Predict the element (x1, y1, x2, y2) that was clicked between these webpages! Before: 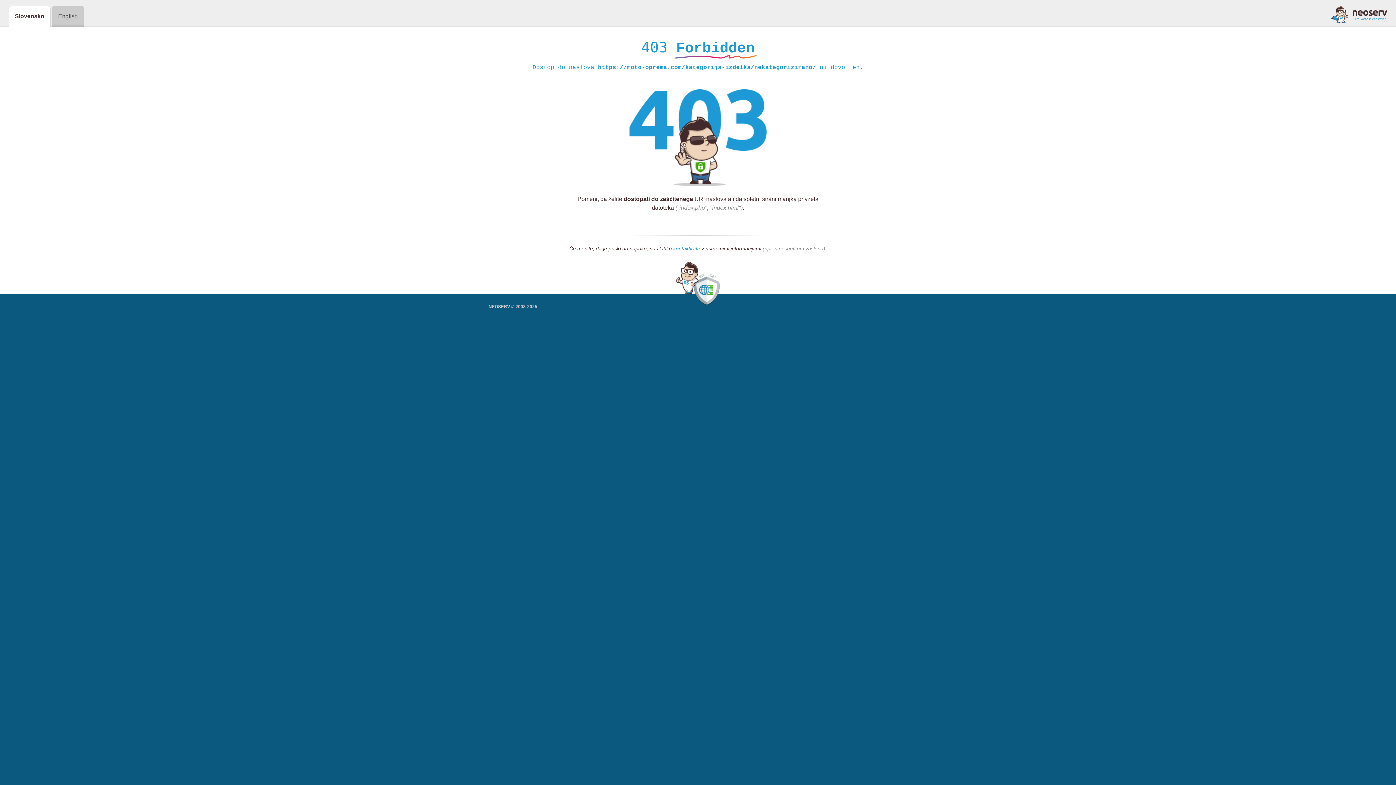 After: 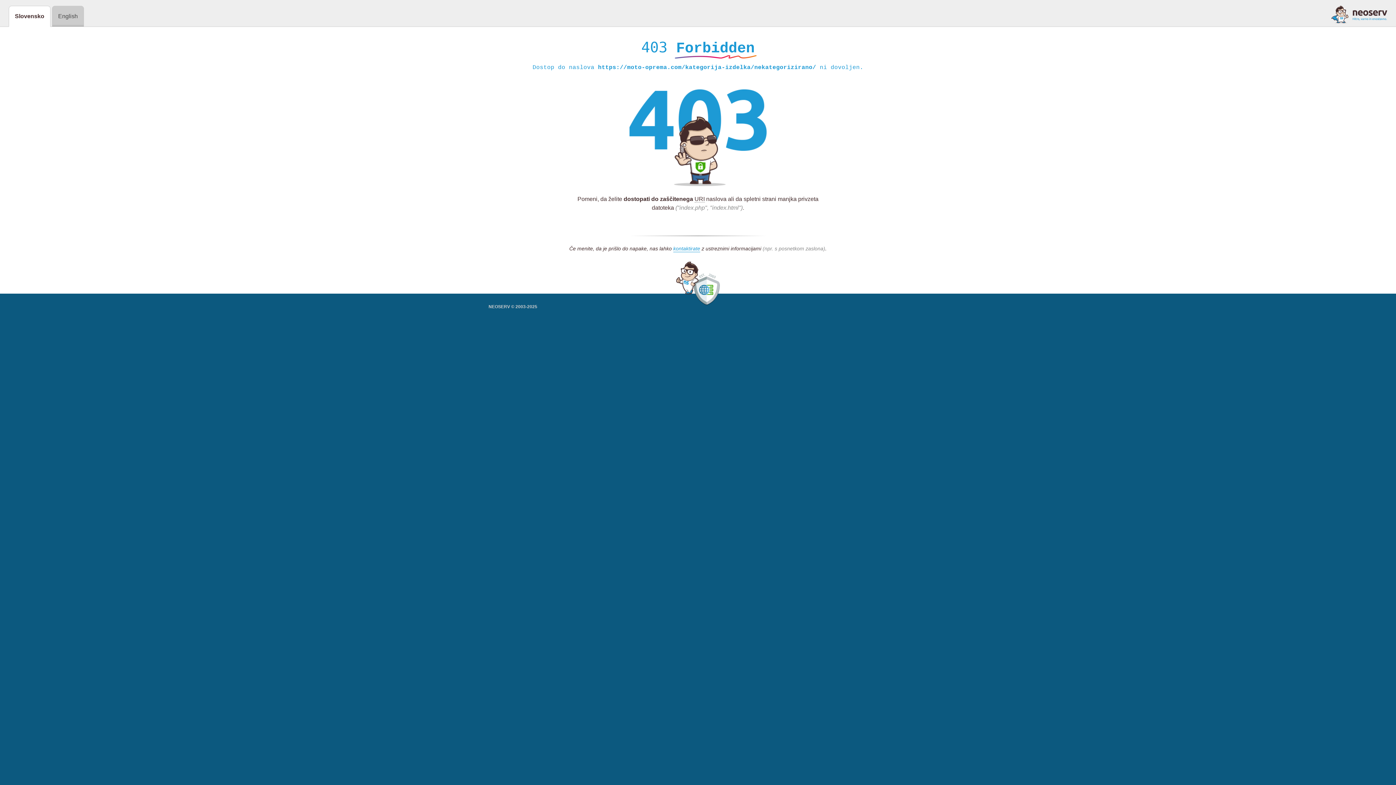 Action: bbox: (1331, 5, 1387, 23)